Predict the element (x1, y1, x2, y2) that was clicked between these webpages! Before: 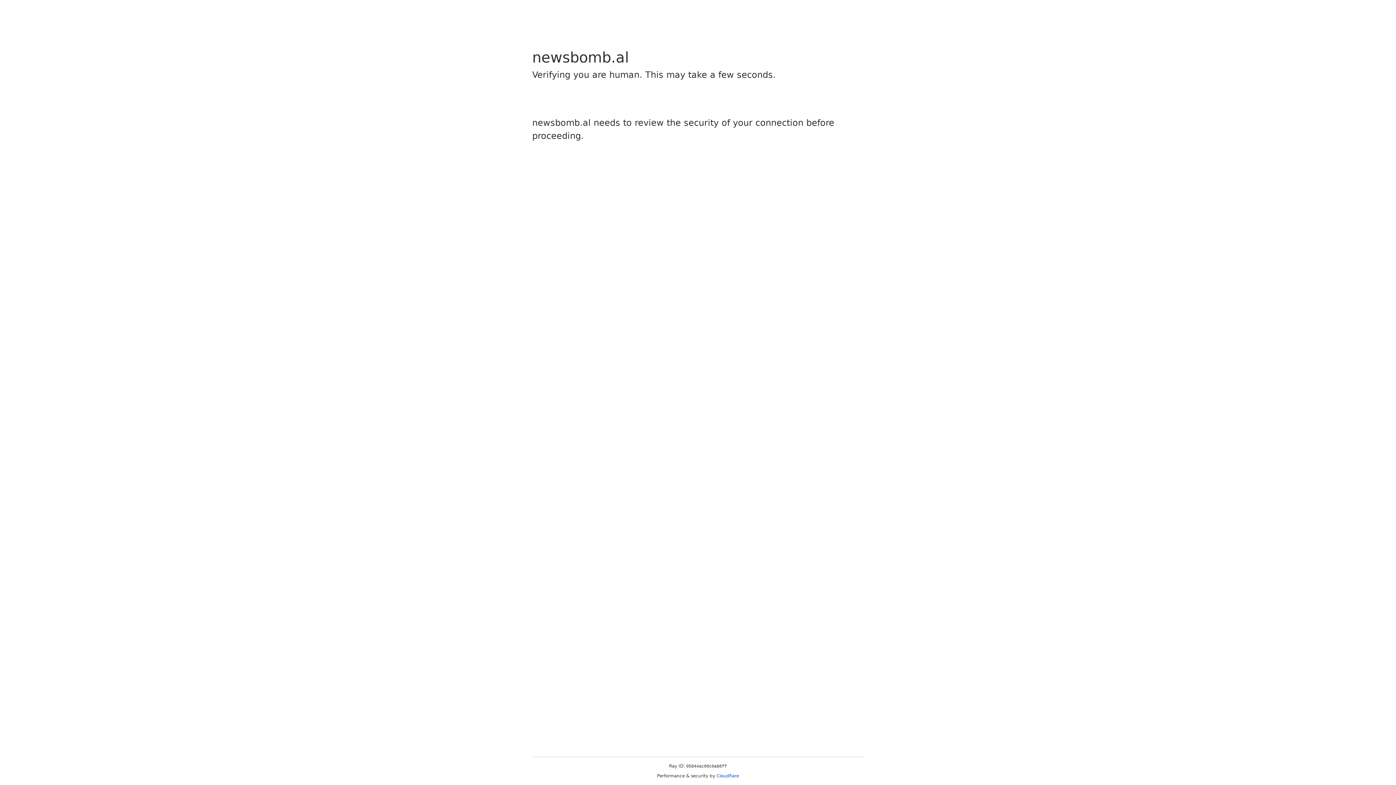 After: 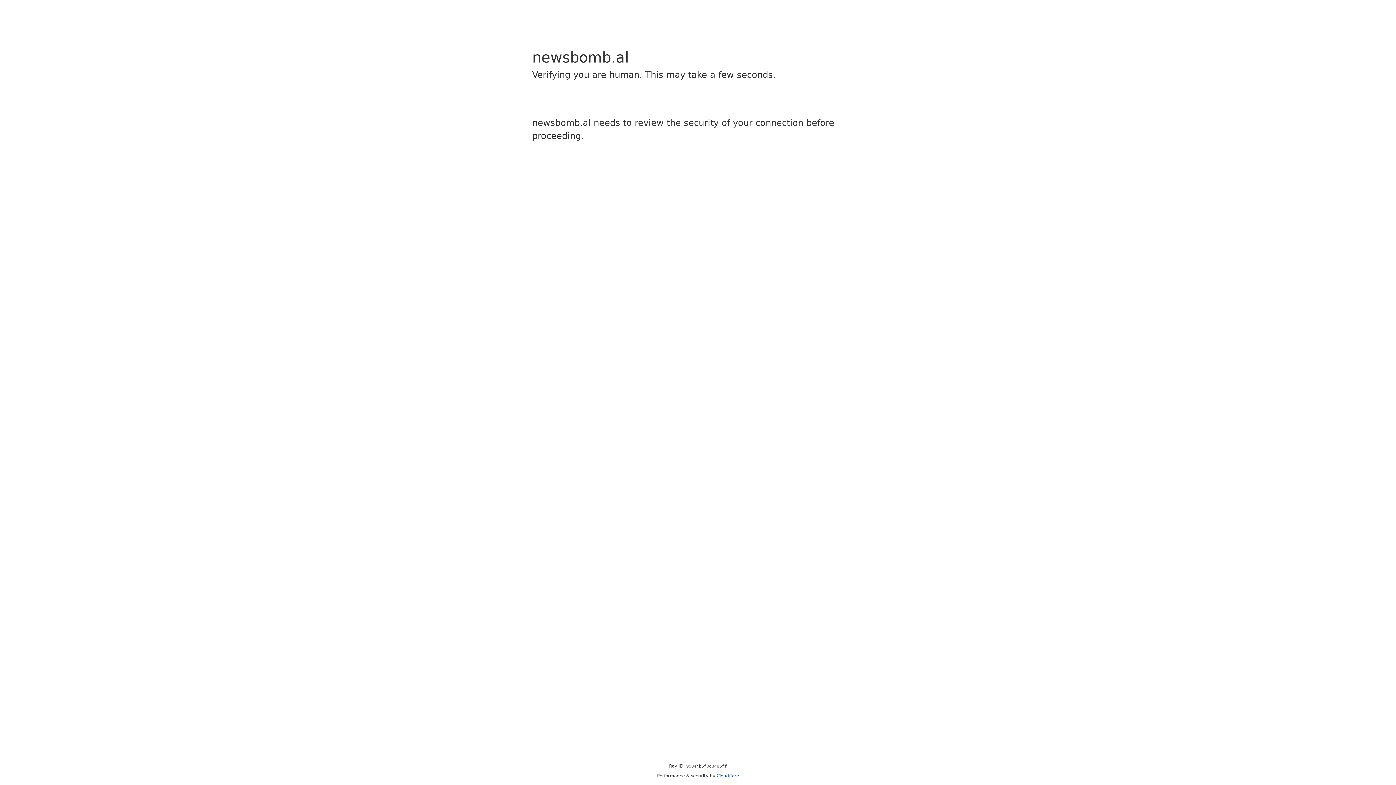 Action: bbox: (716, 773, 739, 778) label: Cloudflare